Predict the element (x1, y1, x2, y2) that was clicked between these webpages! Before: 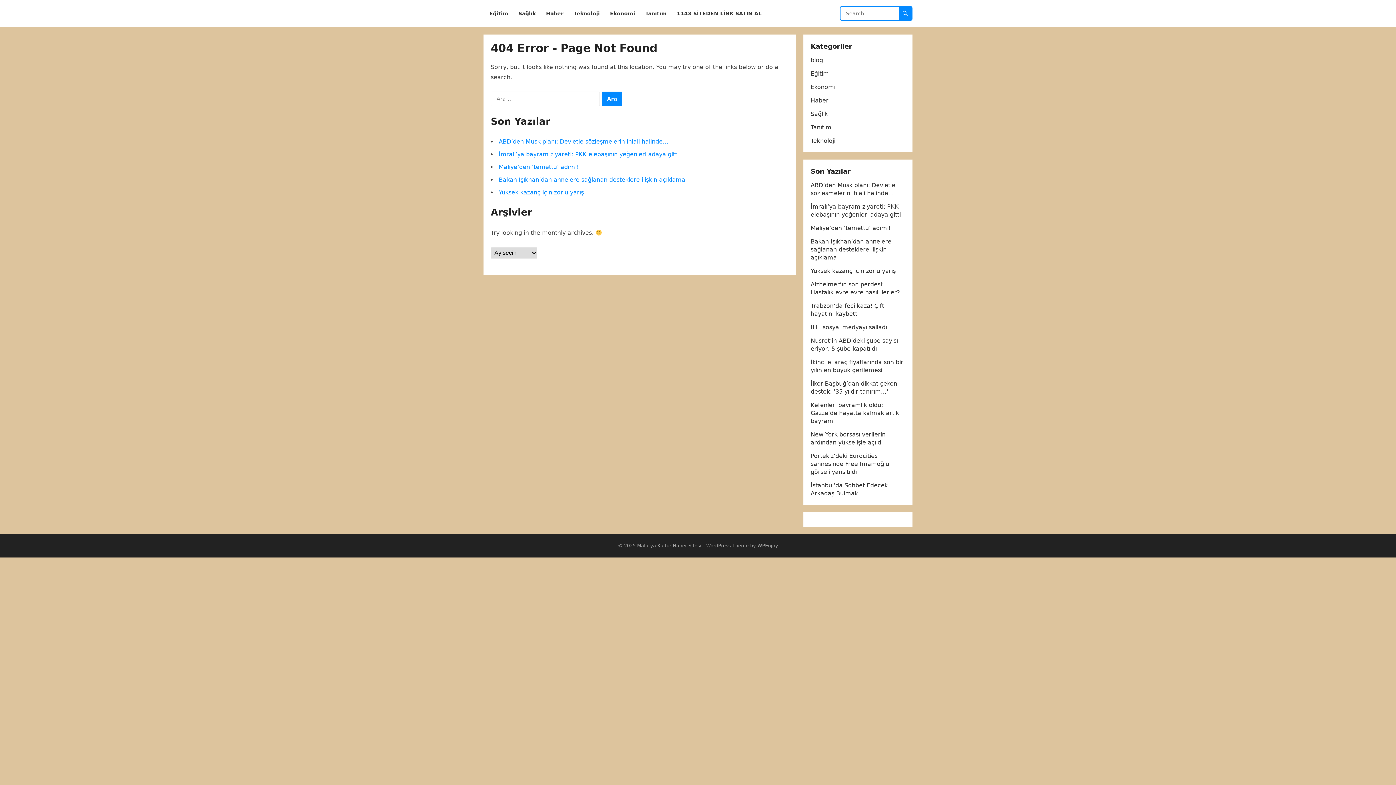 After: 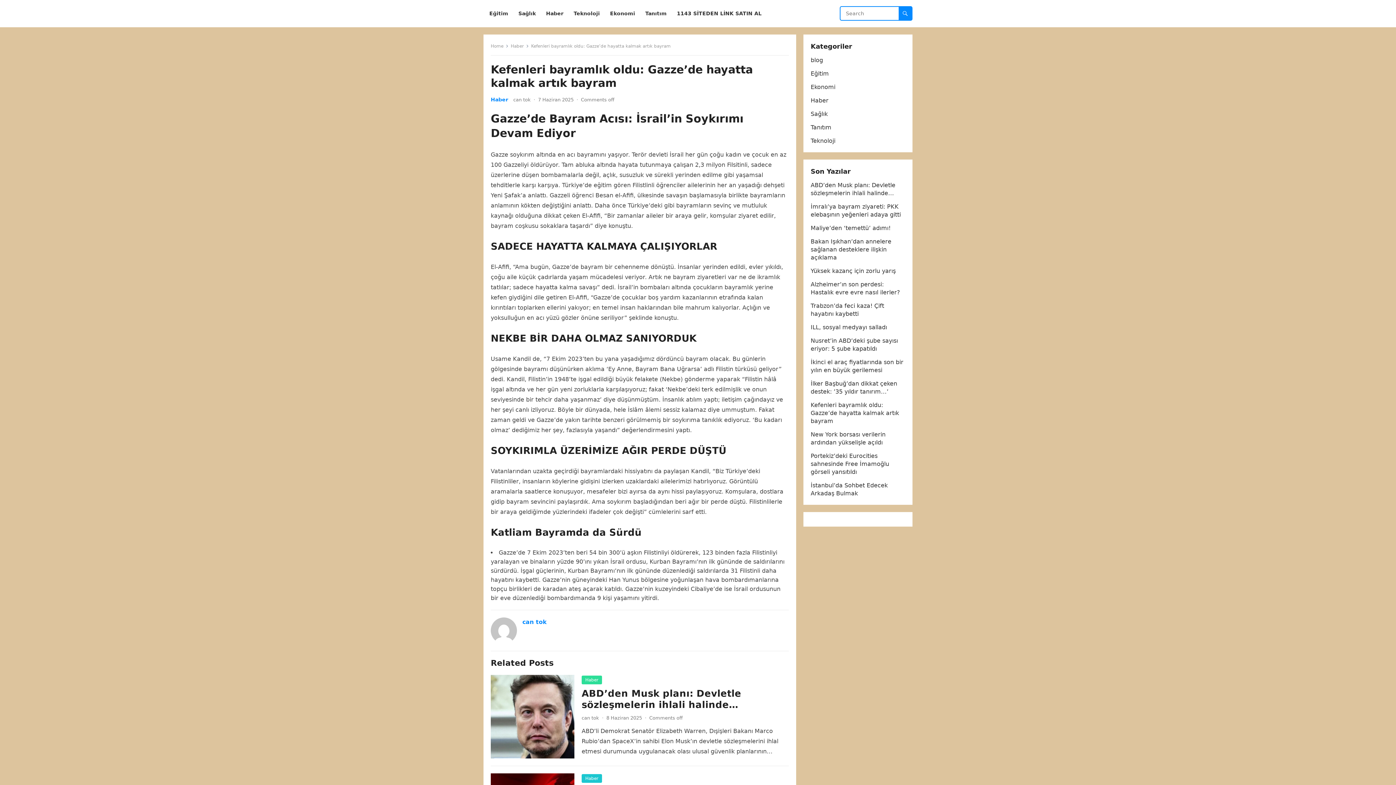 Action: label: Kefenleri bayramlık oldu: Gazze’de hayatta kalmak artık bayram bbox: (810, 401, 899, 424)